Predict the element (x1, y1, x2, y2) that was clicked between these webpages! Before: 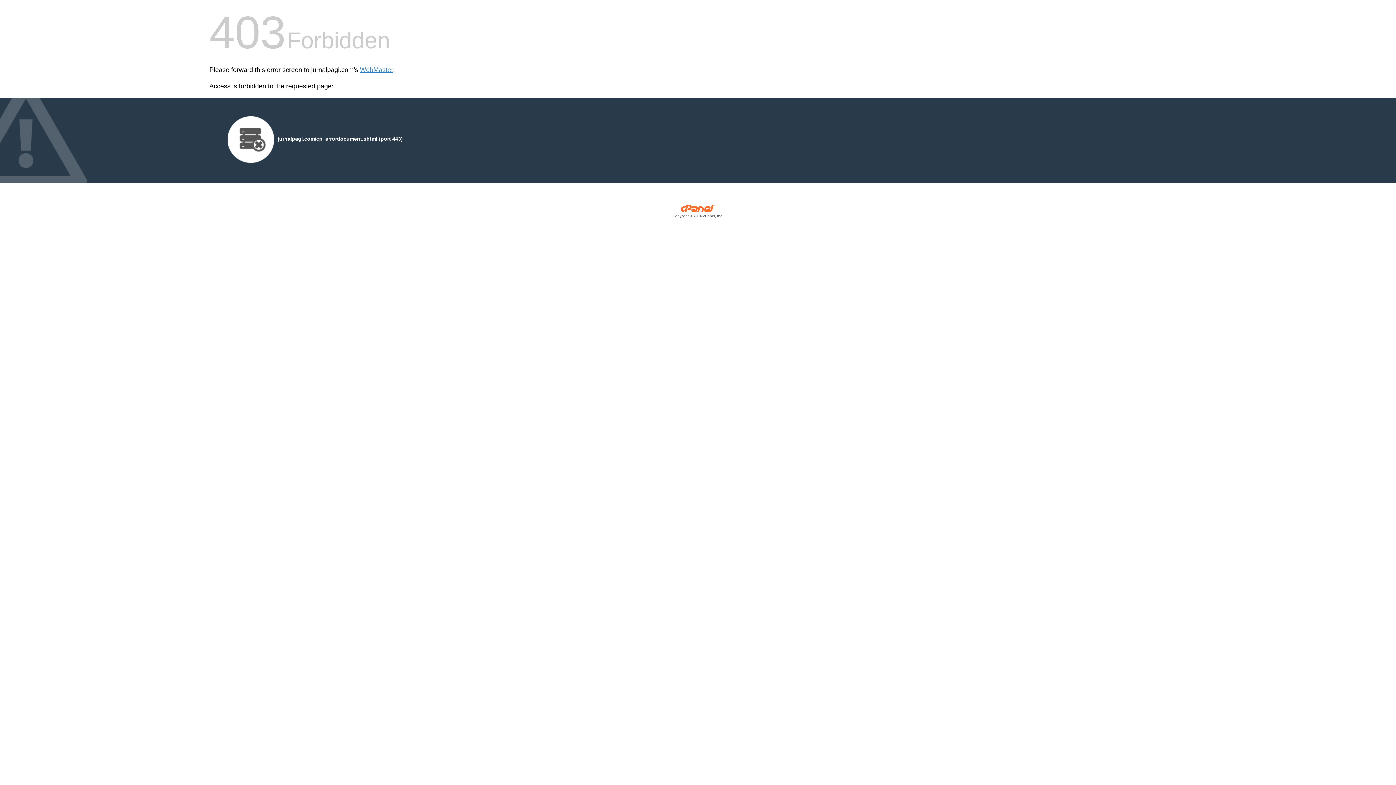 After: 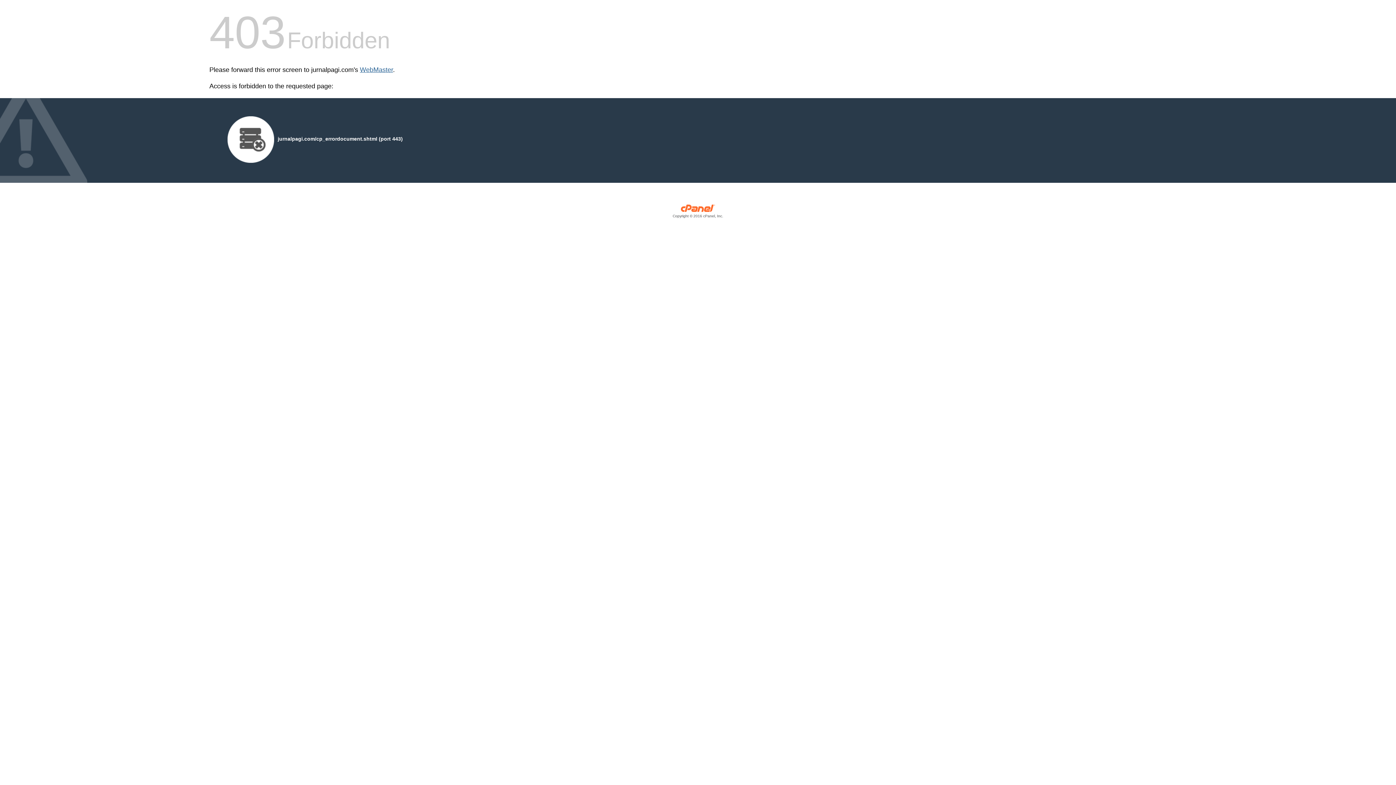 Action: bbox: (360, 66, 393, 73) label: WebMaster